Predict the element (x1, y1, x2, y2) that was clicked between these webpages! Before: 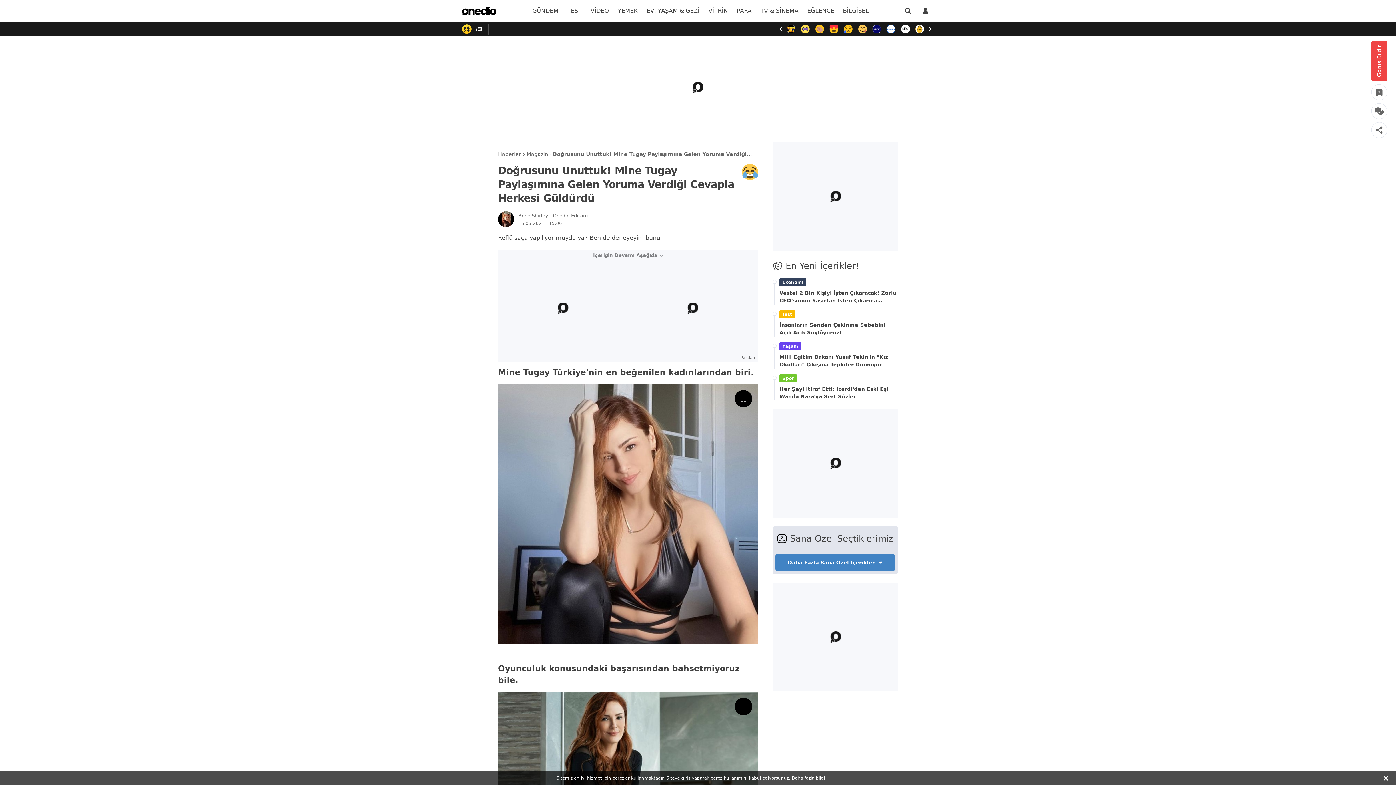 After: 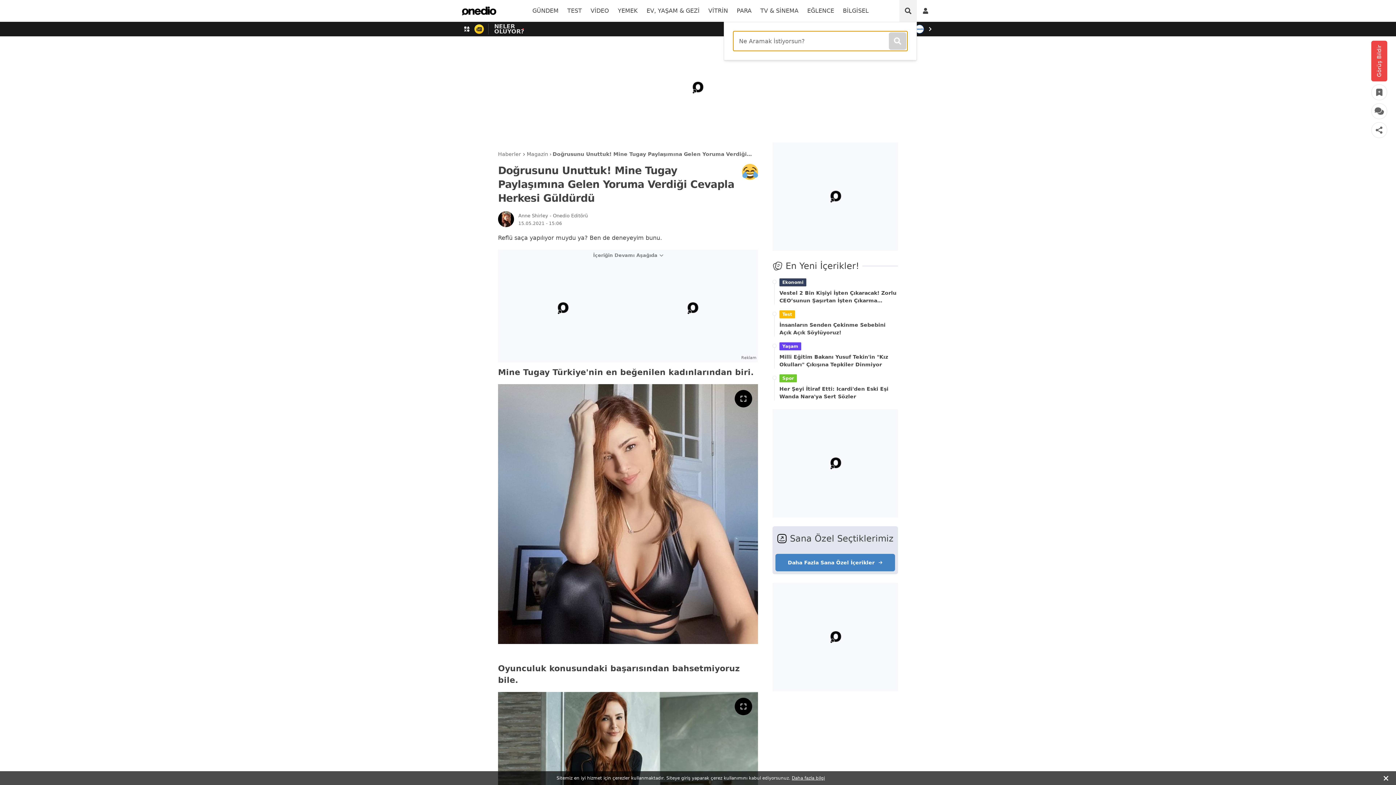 Action: label: Arama bbox: (899, 0, 916, 21)